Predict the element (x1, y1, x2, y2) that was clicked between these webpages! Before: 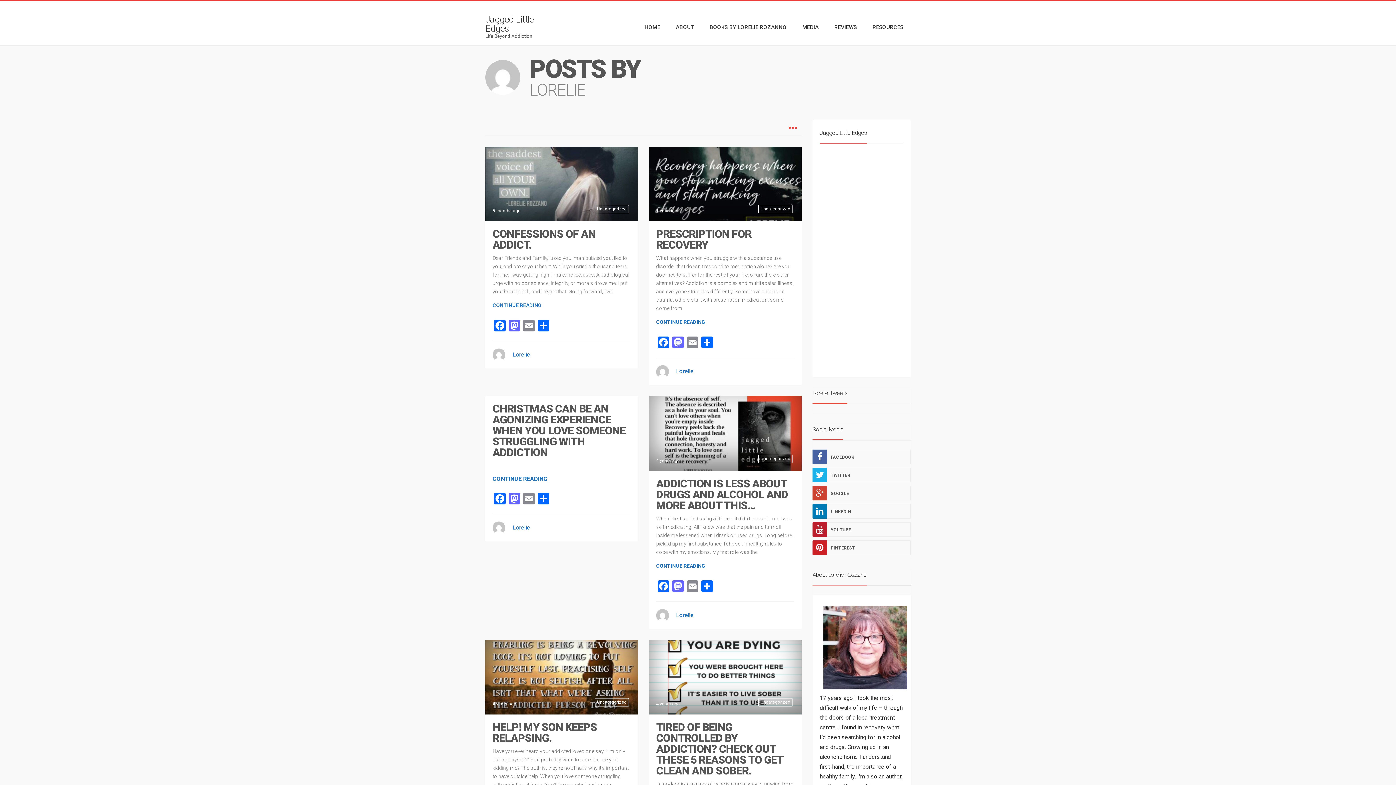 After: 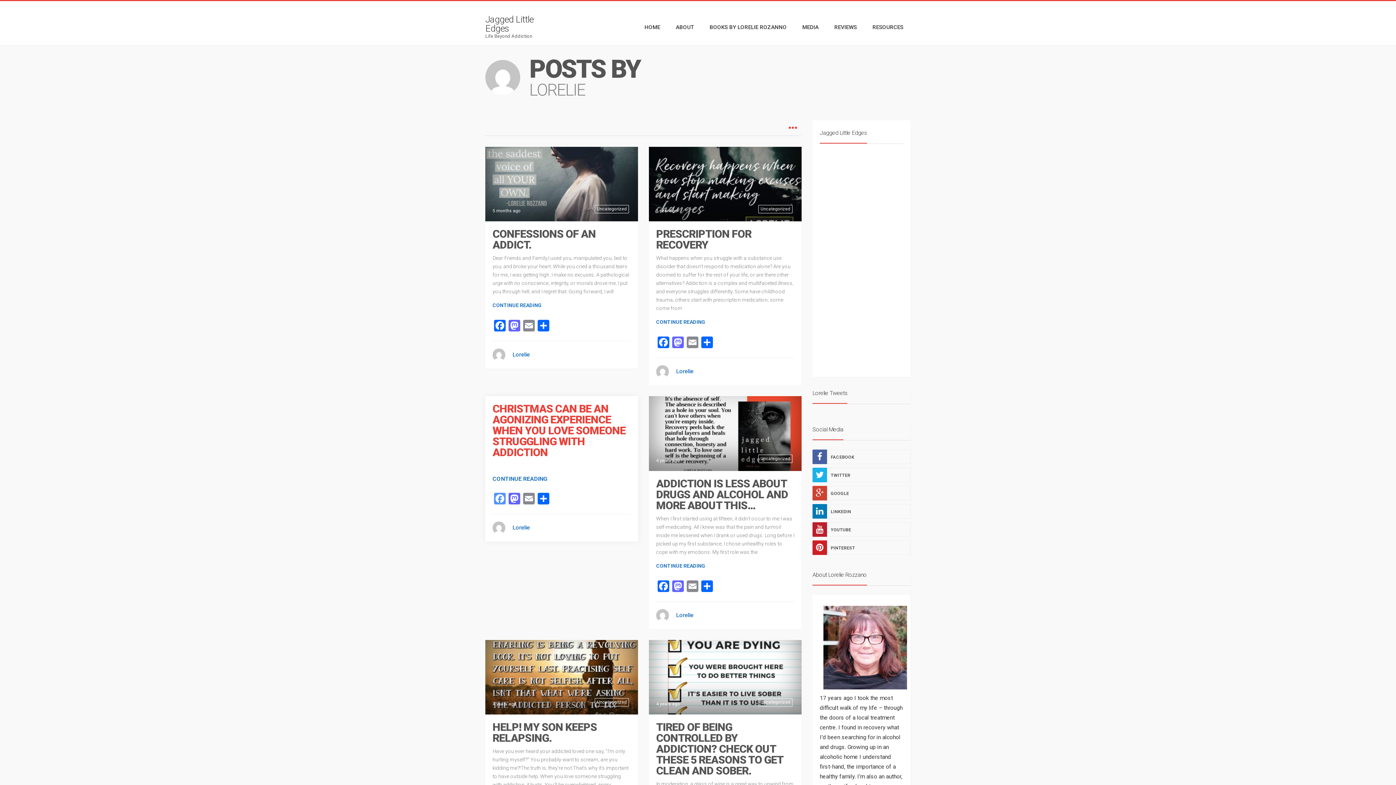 Action: bbox: (492, 493, 507, 506) label: Facebook